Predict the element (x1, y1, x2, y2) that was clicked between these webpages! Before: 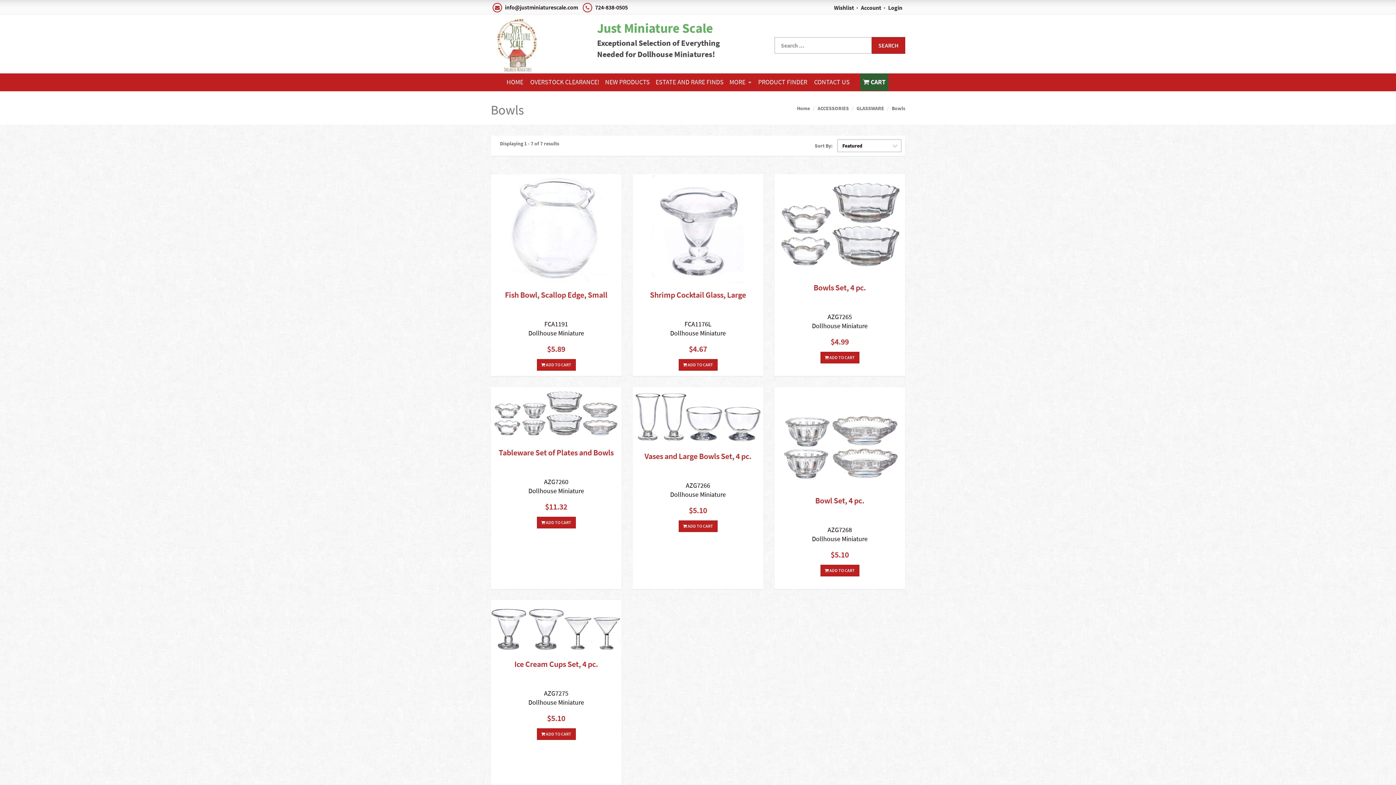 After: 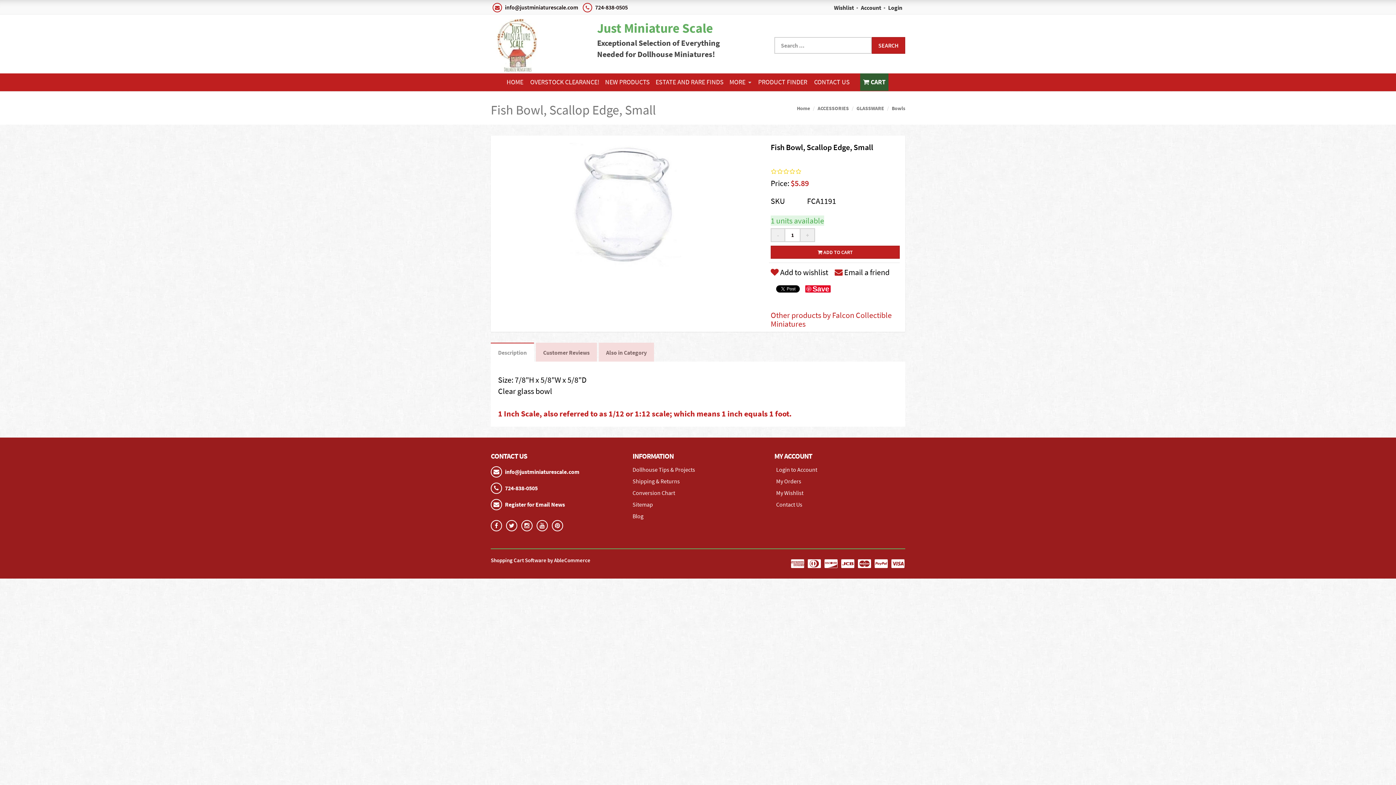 Action: bbox: (505, 289, 607, 300) label: Fish Bowl, Scallop Edge, Small